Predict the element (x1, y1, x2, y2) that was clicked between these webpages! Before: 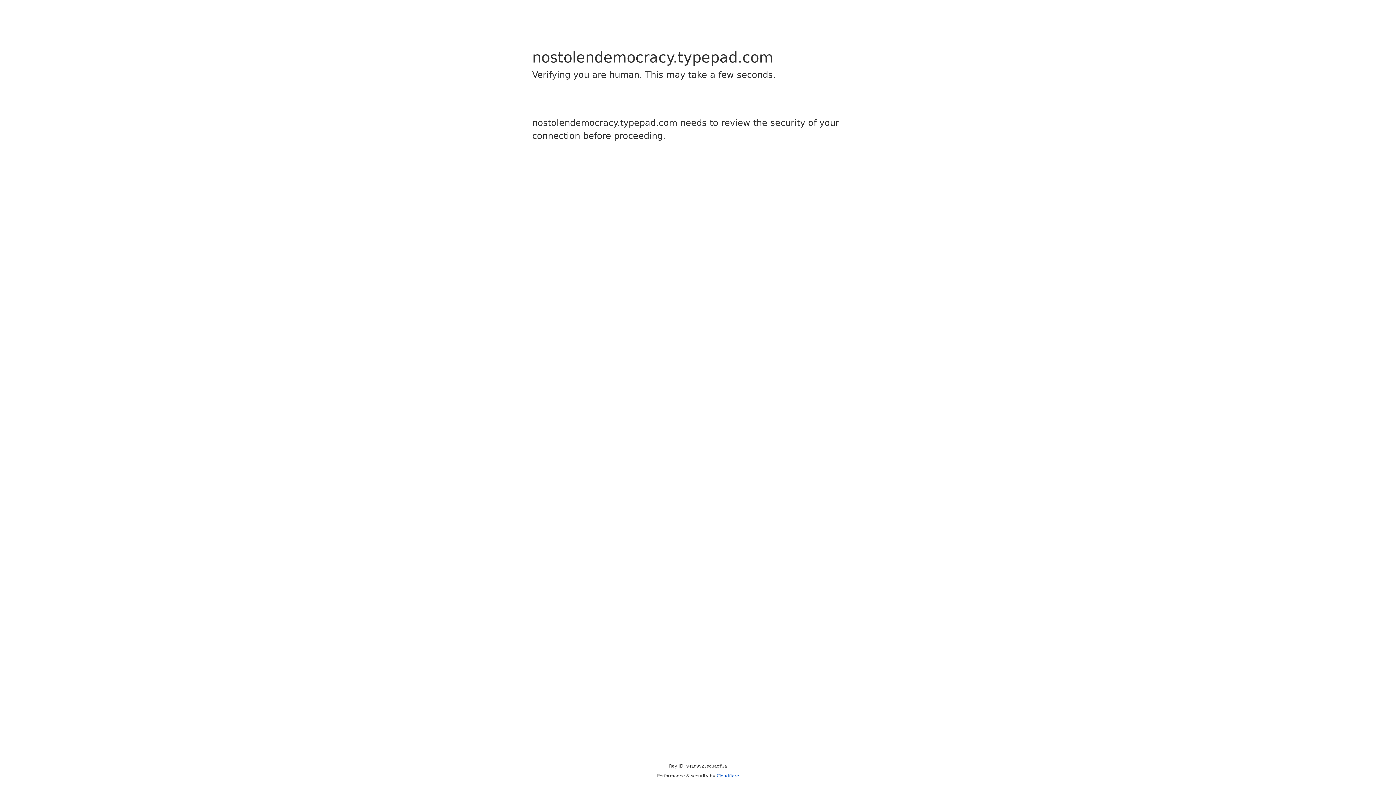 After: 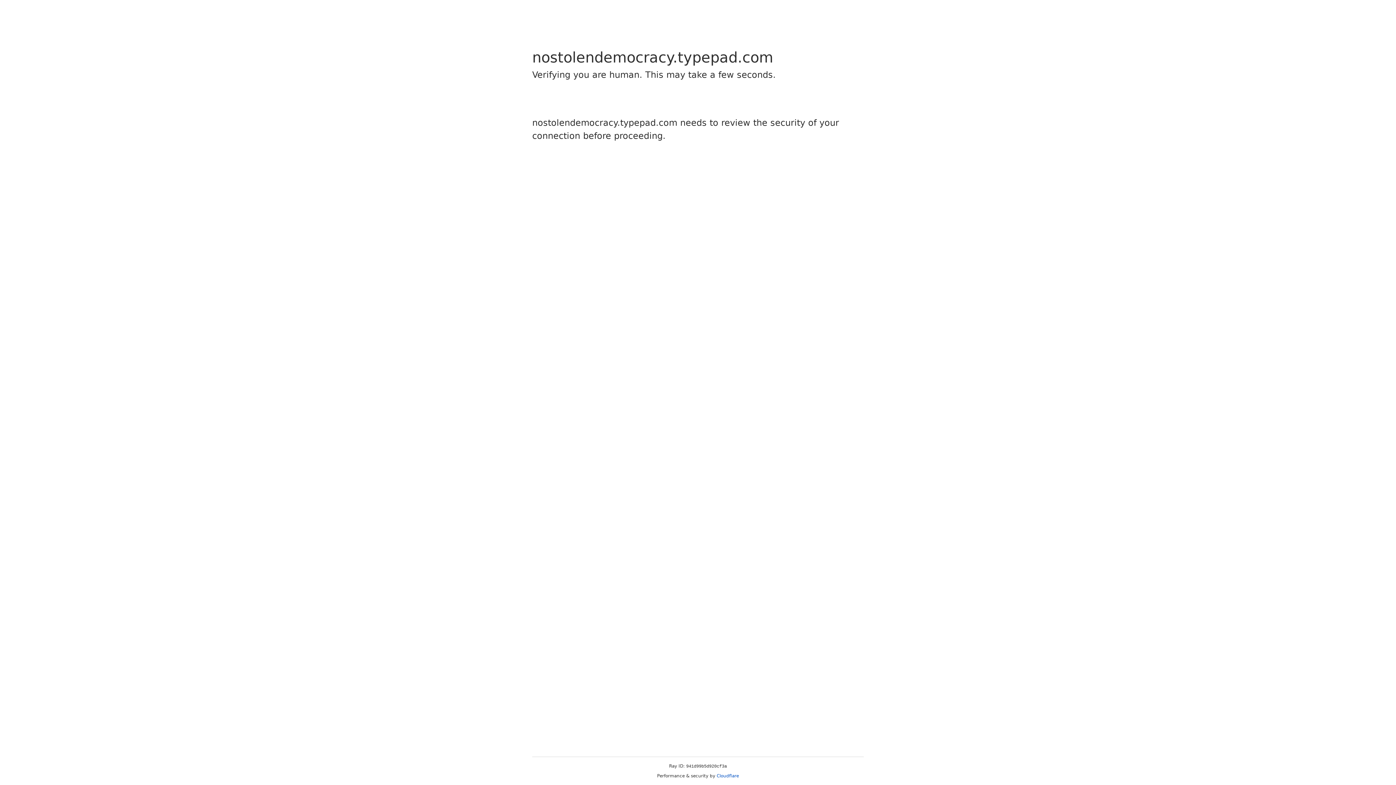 Action: bbox: (716, 773, 739, 778) label: Cloudflare